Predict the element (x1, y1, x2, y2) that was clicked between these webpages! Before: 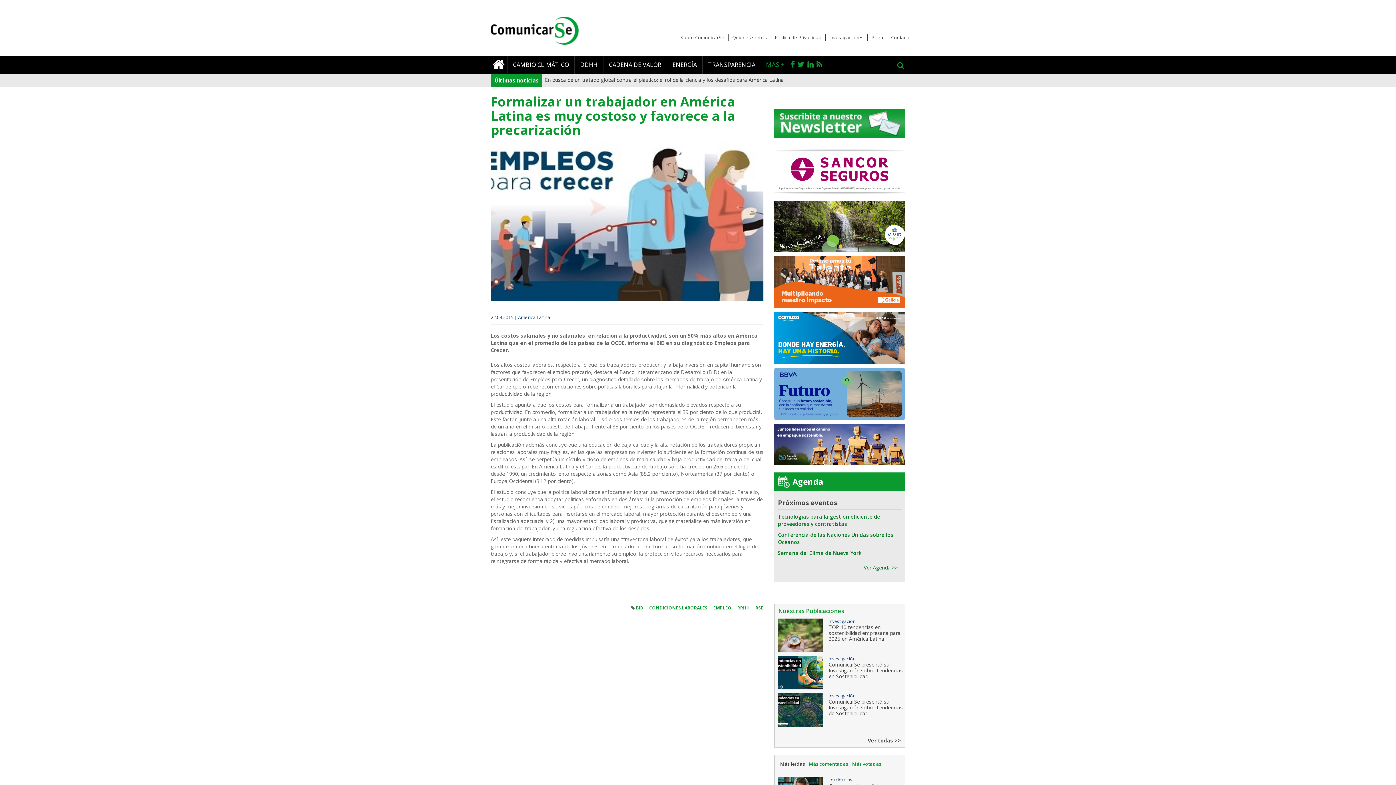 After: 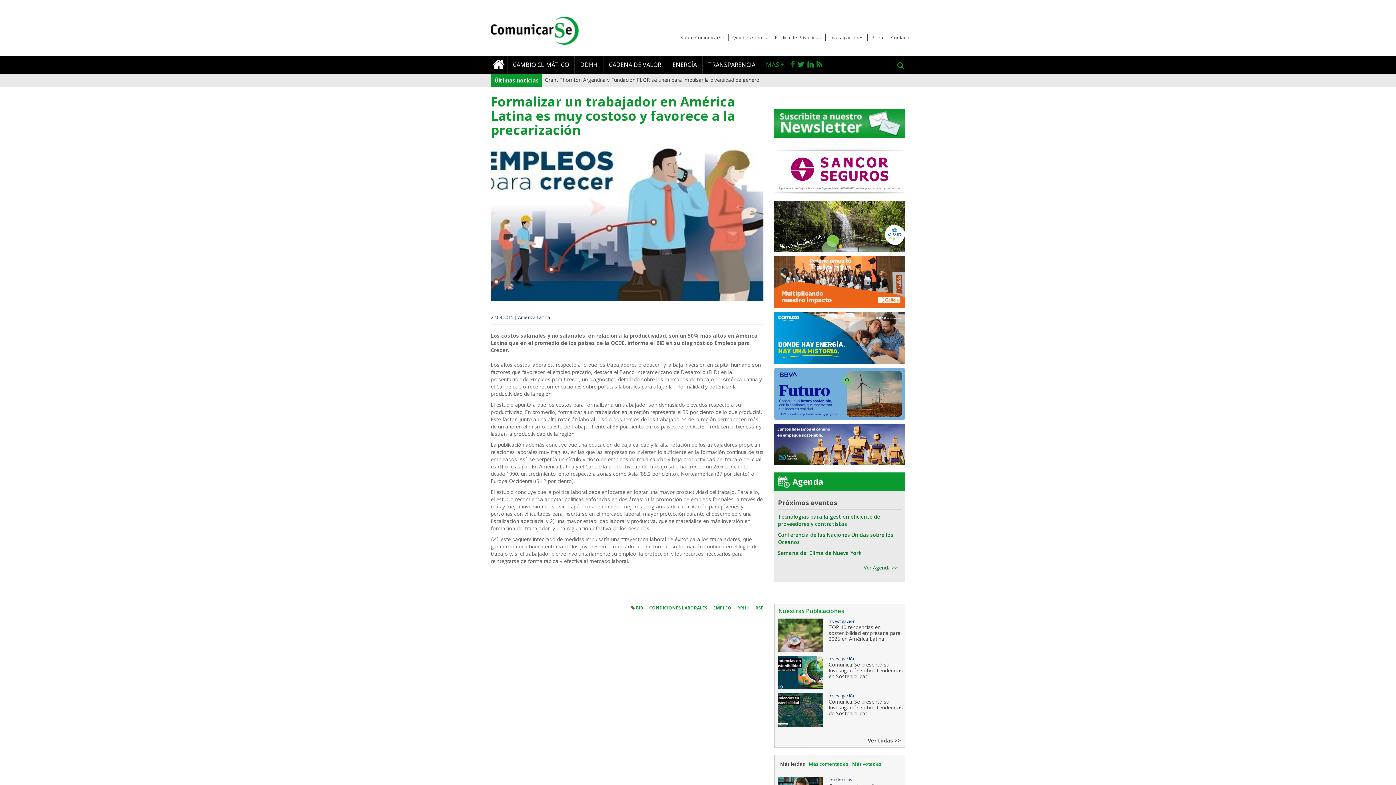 Action: bbox: (789, 55, 796, 73)